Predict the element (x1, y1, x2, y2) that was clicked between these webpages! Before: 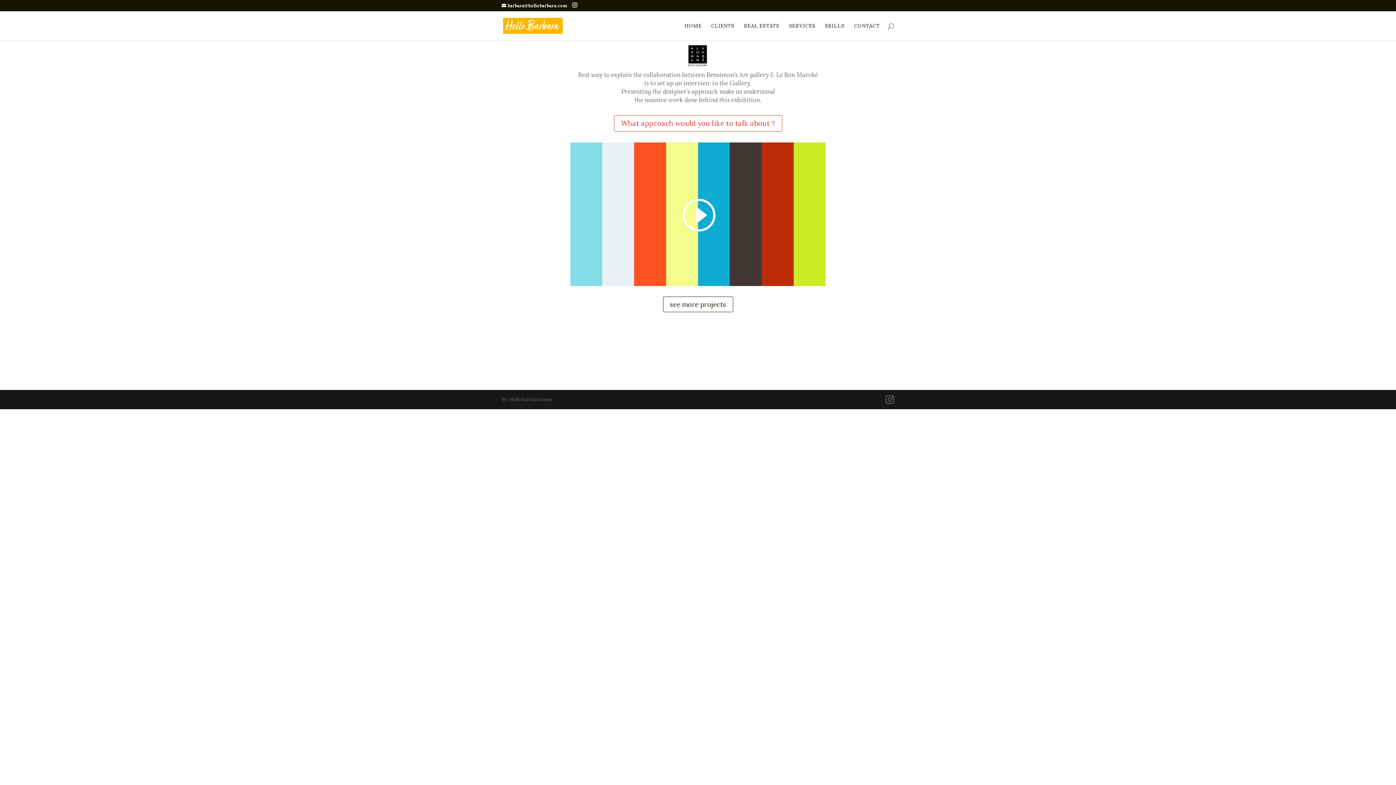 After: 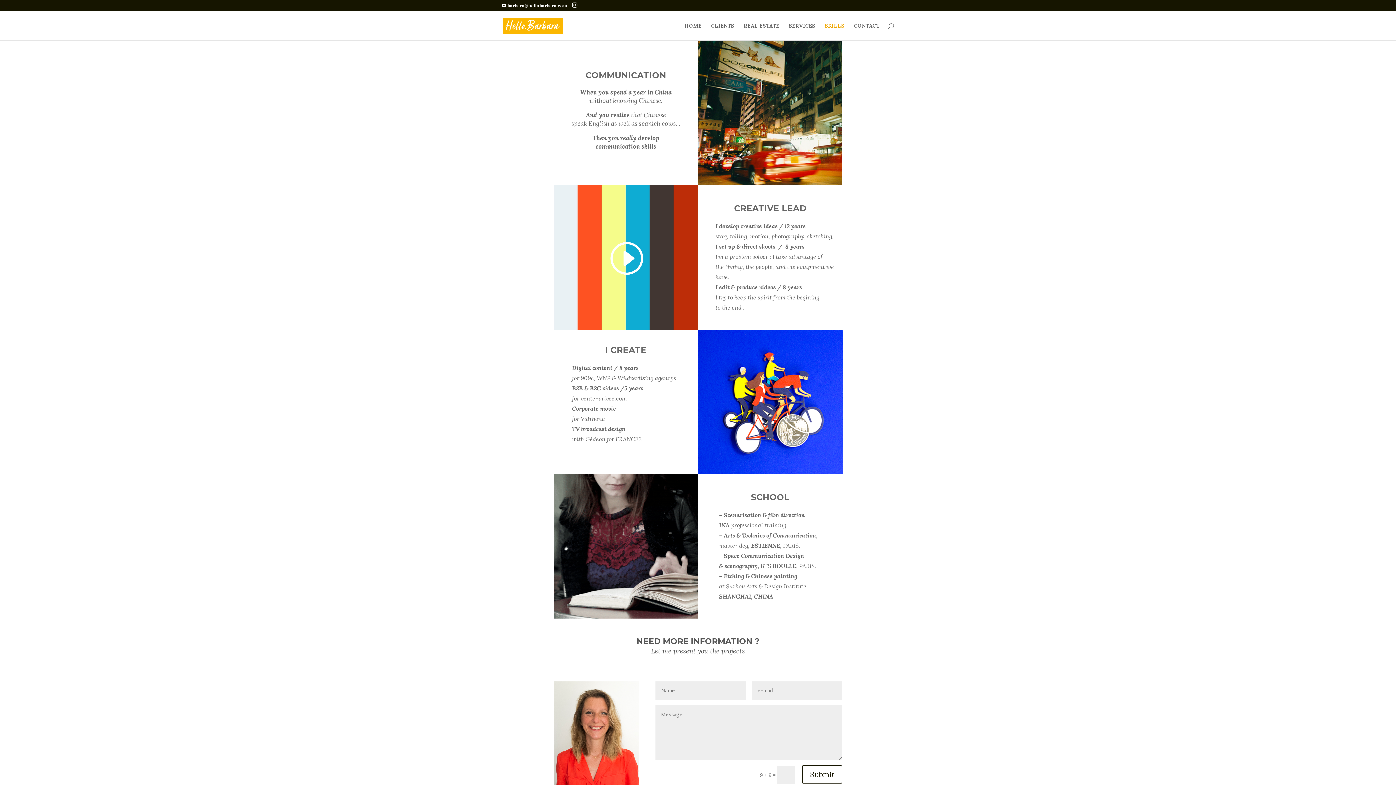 Action: bbox: (825, 23, 844, 40) label: SKILLS